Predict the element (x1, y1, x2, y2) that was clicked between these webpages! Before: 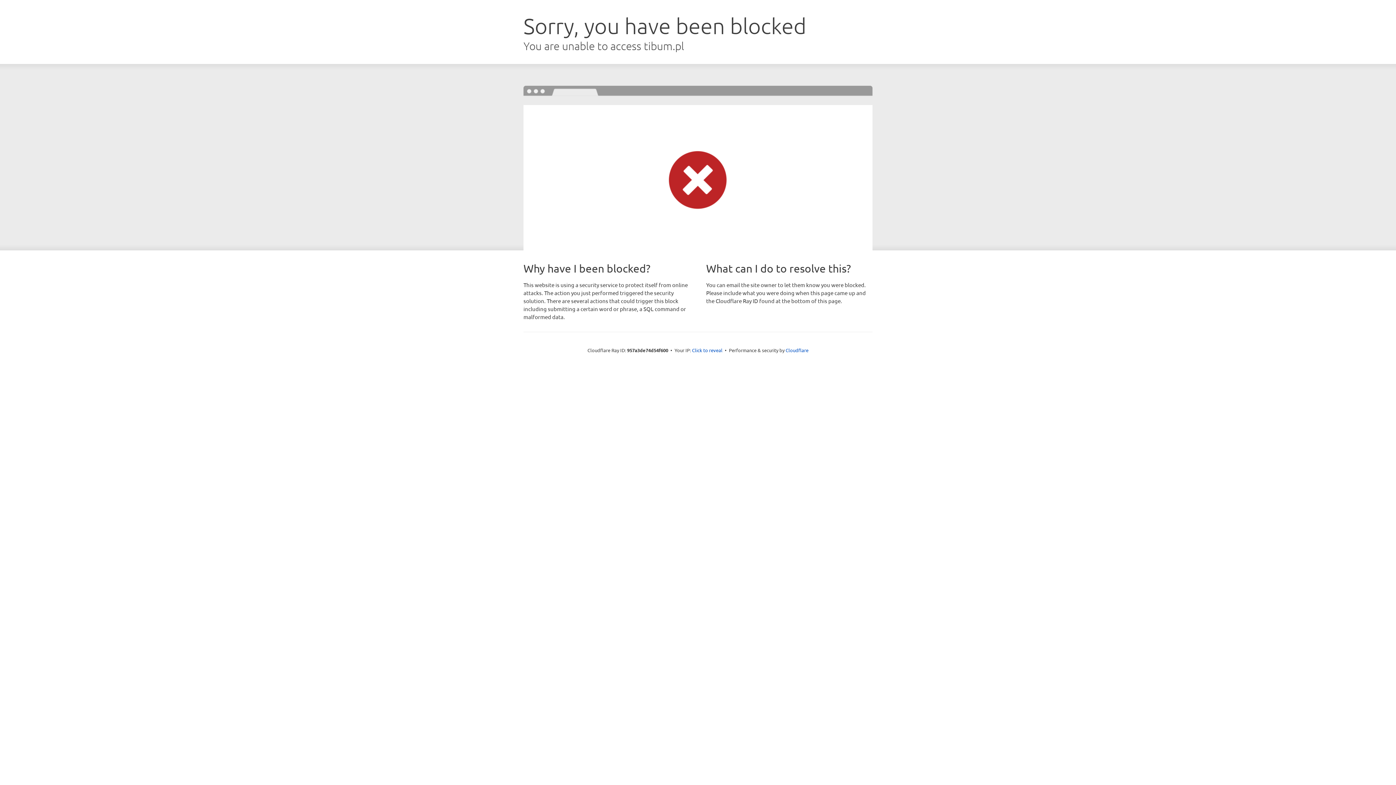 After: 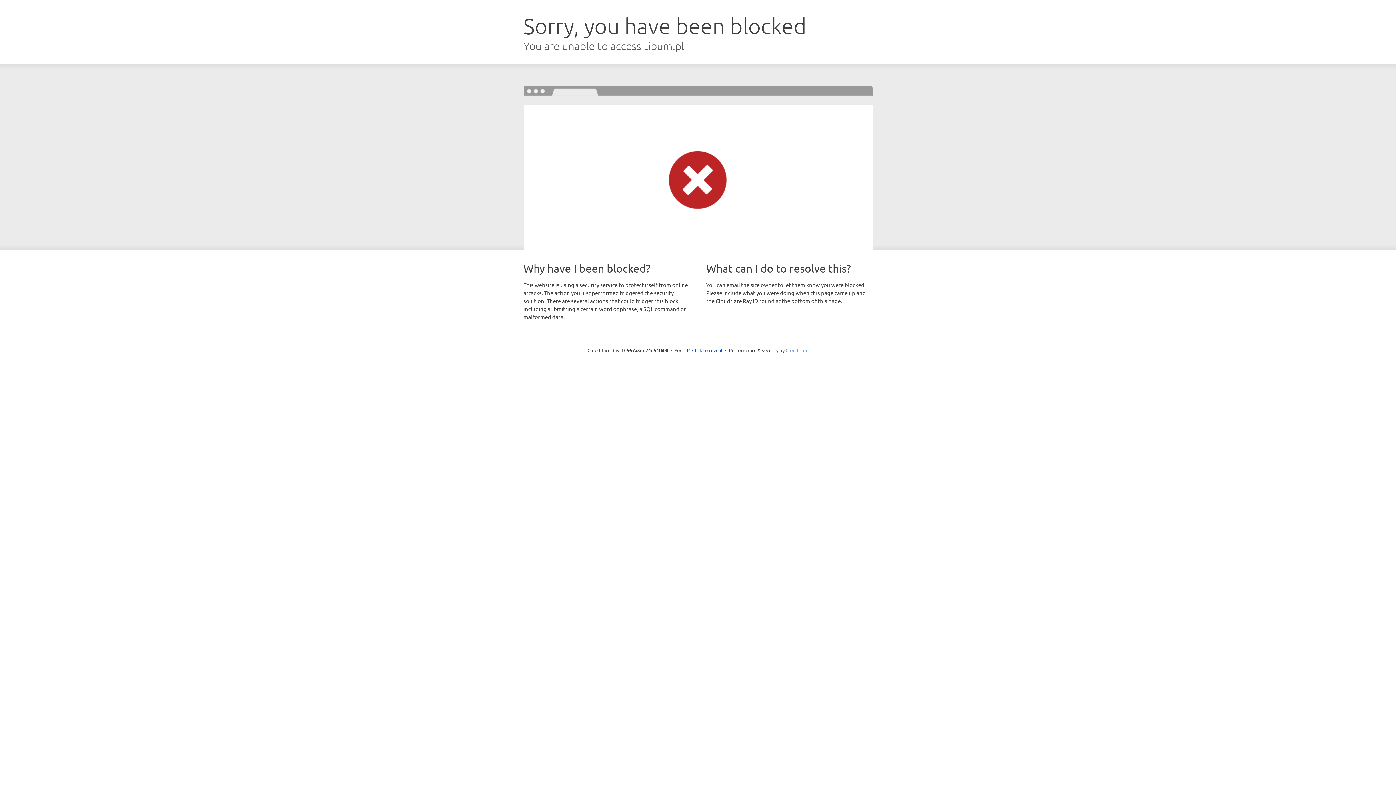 Action: bbox: (785, 347, 808, 353) label: Cloudflare